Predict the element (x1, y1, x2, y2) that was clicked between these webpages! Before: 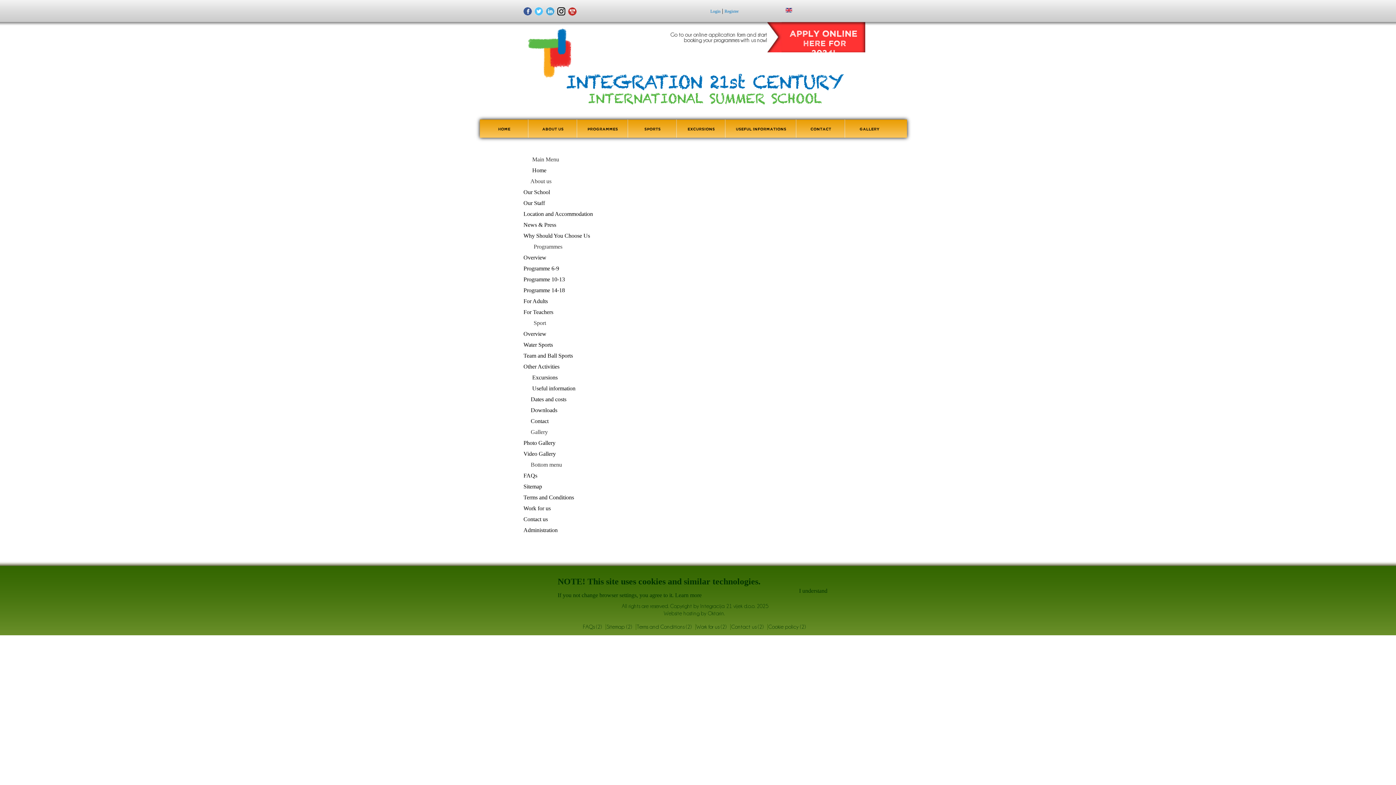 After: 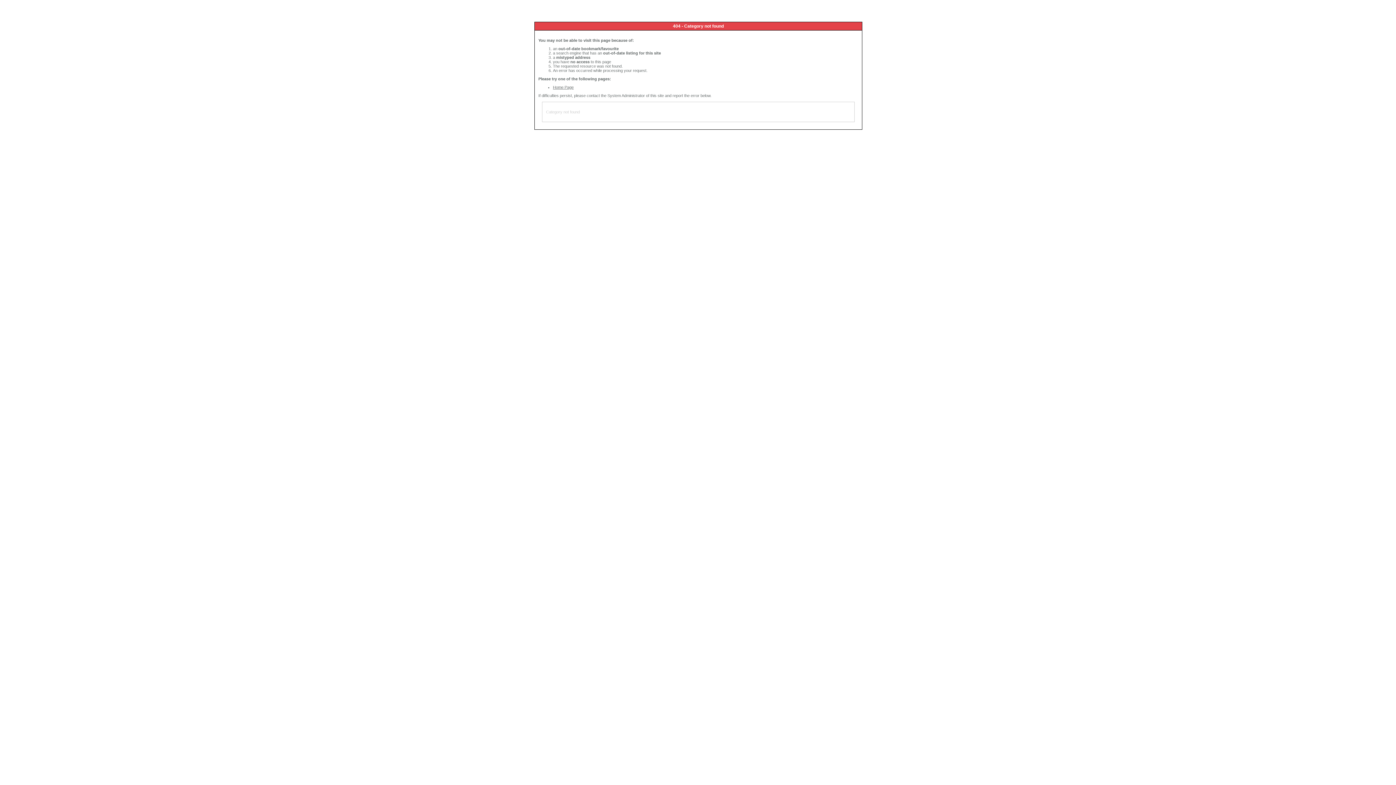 Action: label: News & Press bbox: (523, 221, 556, 228)